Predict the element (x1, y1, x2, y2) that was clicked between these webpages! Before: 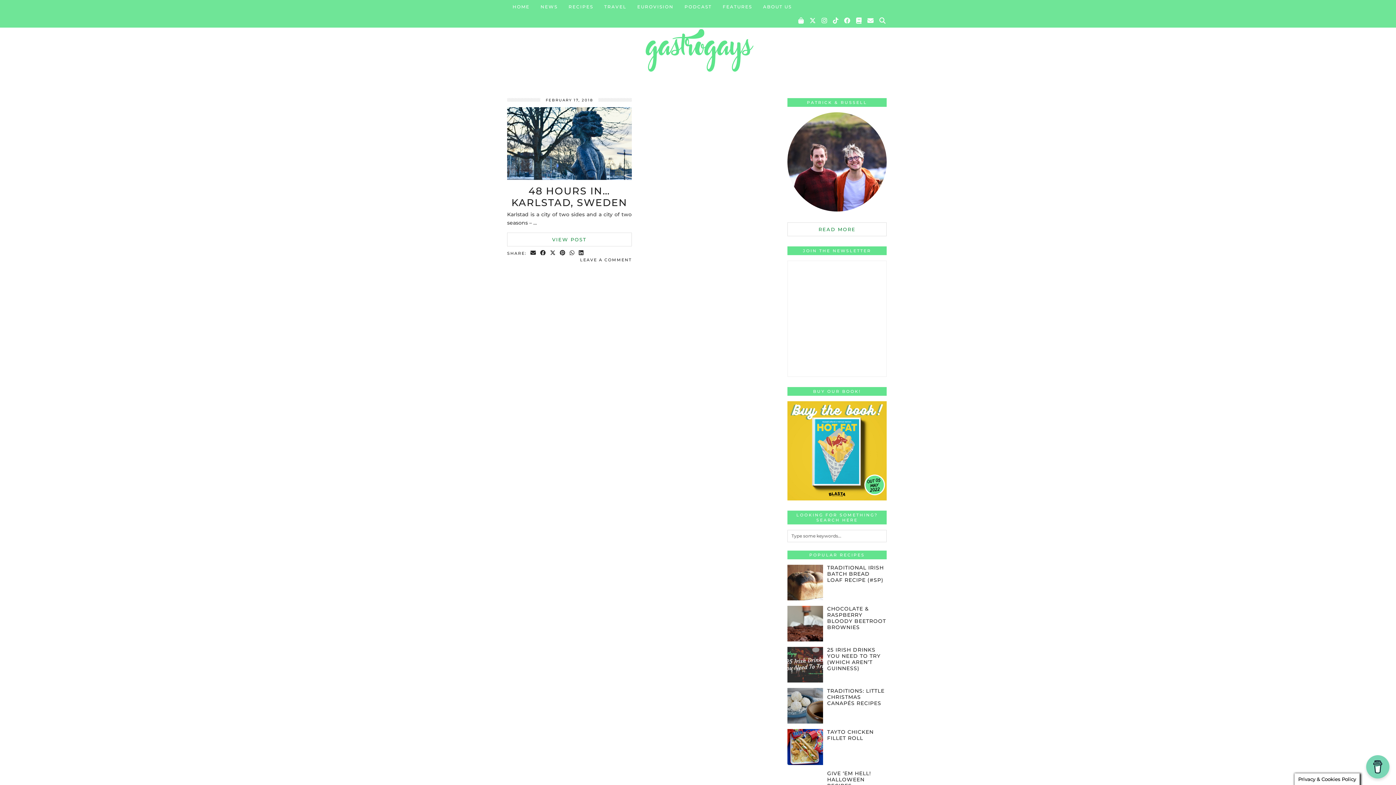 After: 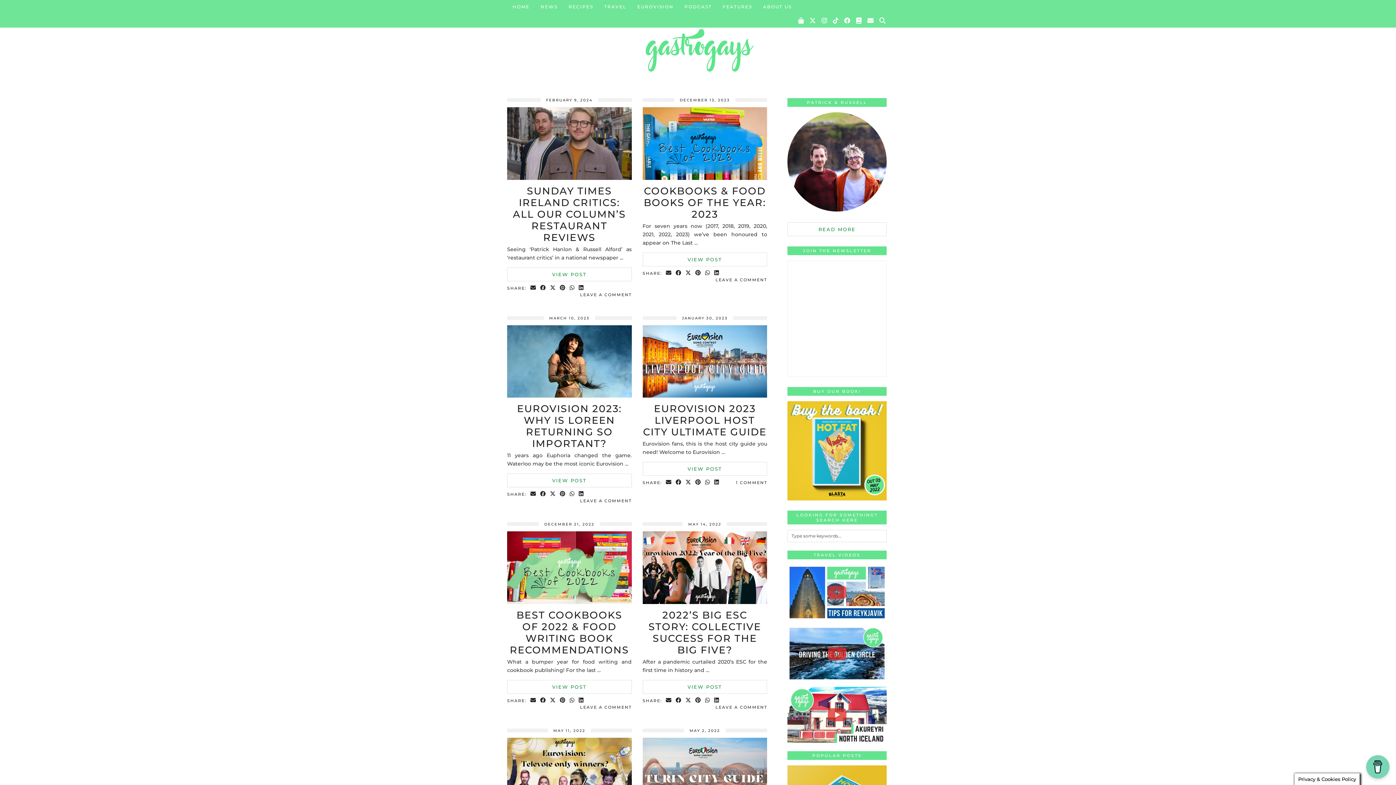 Action: label: FEATURES bbox: (717, 0, 757, 13)